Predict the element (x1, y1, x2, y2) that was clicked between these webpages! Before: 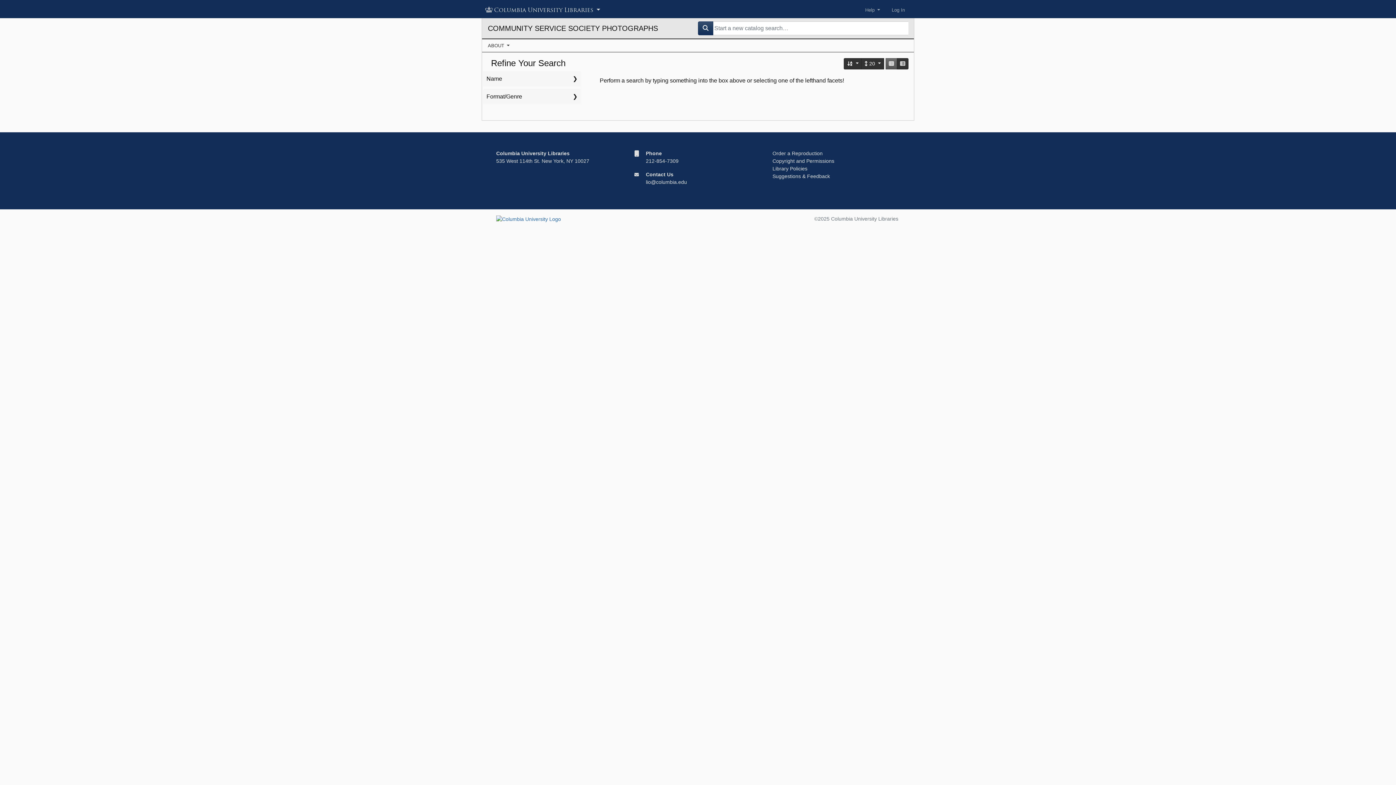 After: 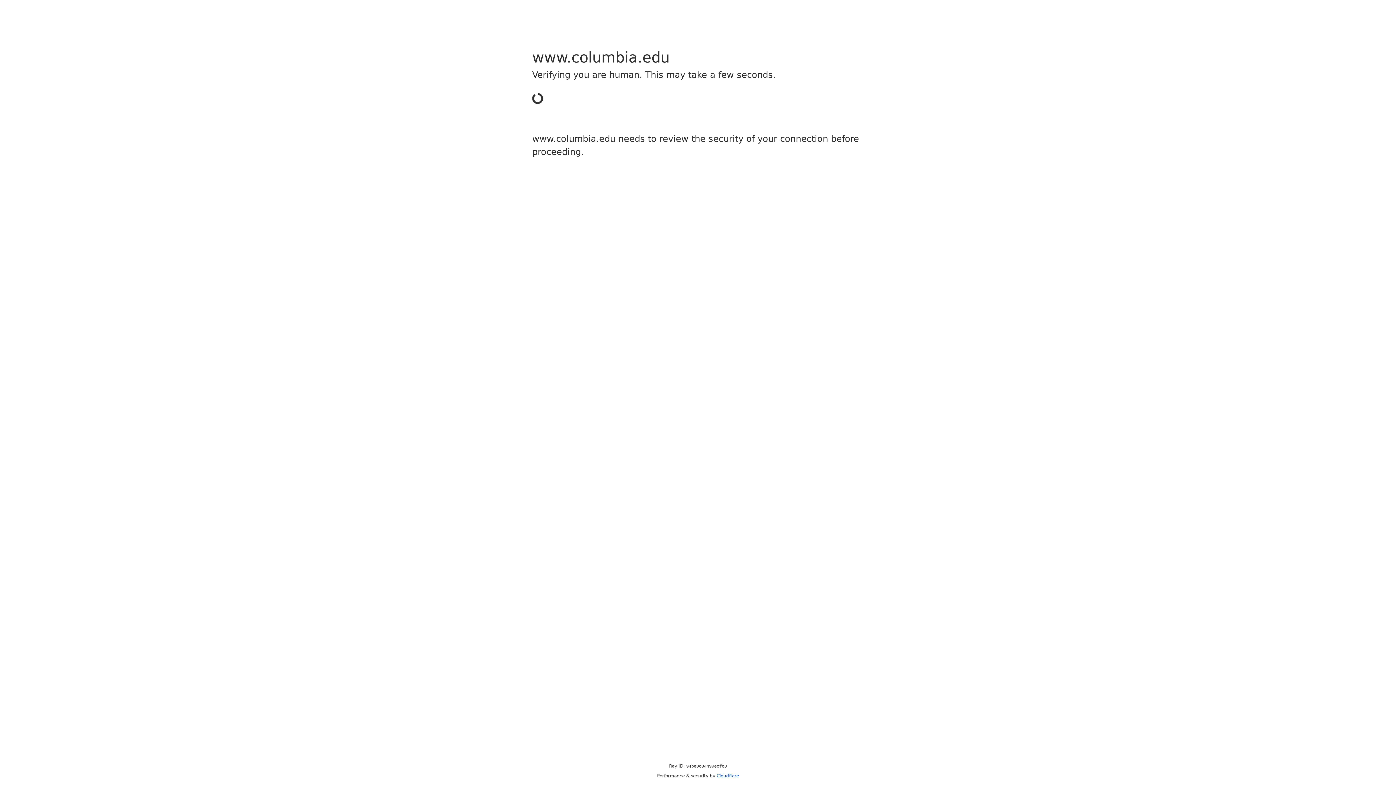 Action: bbox: (772, 158, 834, 164) label: Copyright and Permissions